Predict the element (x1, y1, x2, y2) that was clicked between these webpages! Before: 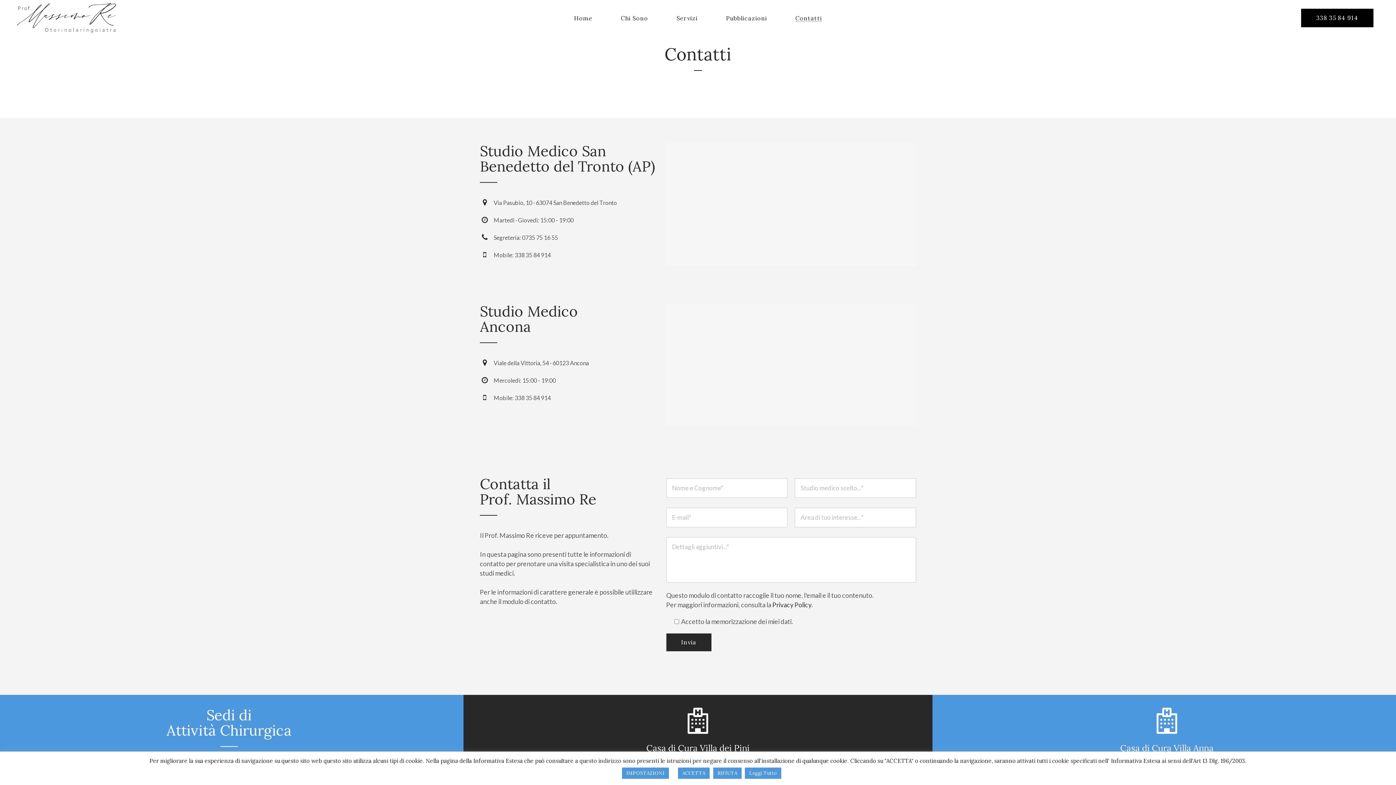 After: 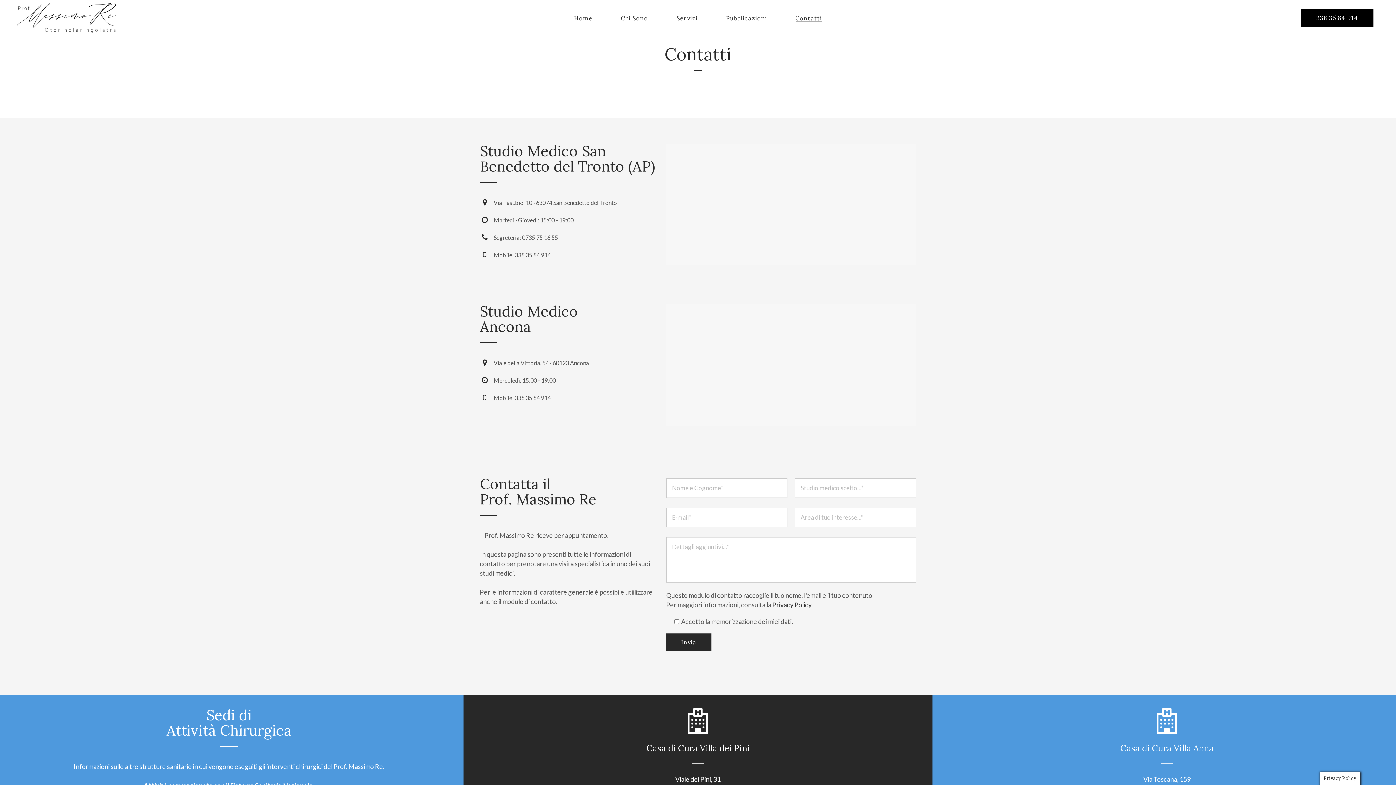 Action: bbox: (678, 768, 709, 779) label: ACCETTA